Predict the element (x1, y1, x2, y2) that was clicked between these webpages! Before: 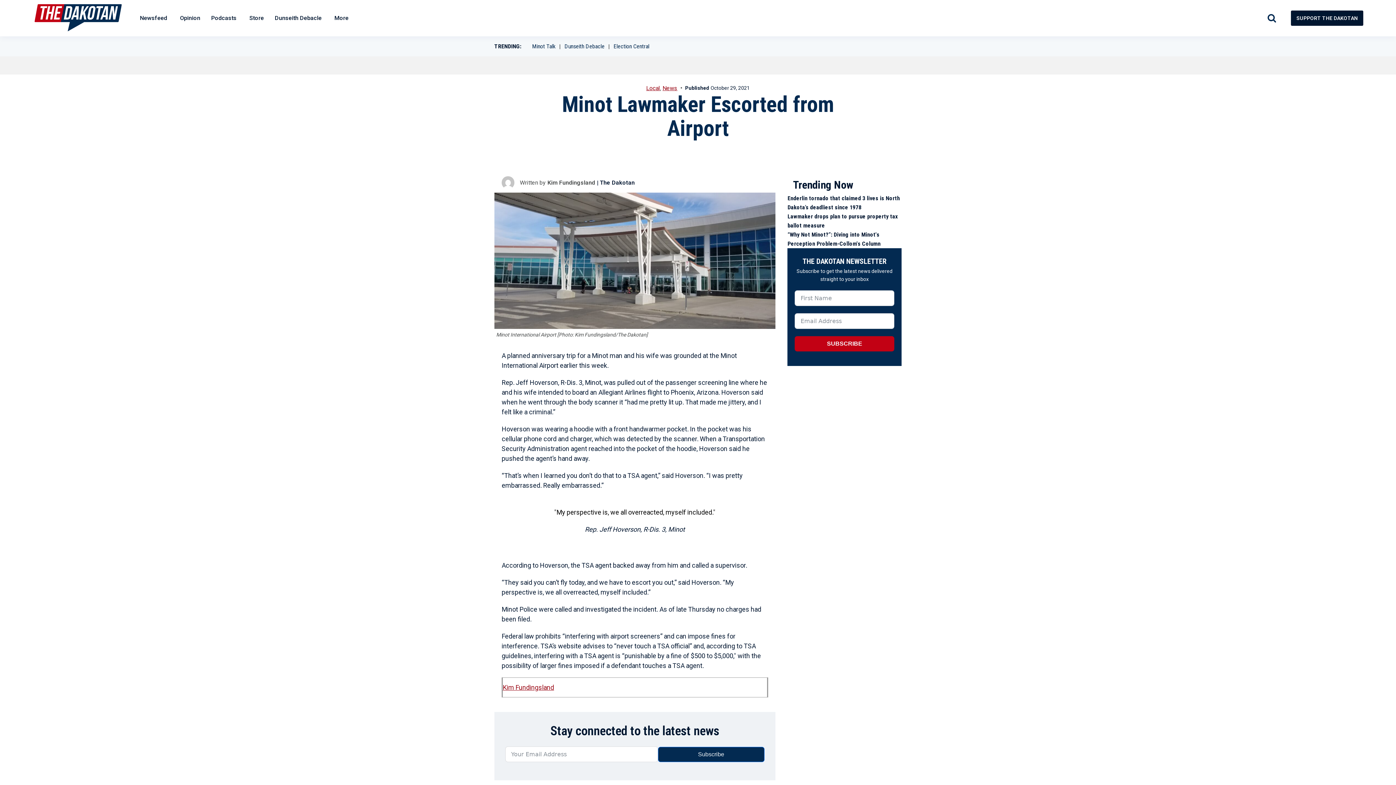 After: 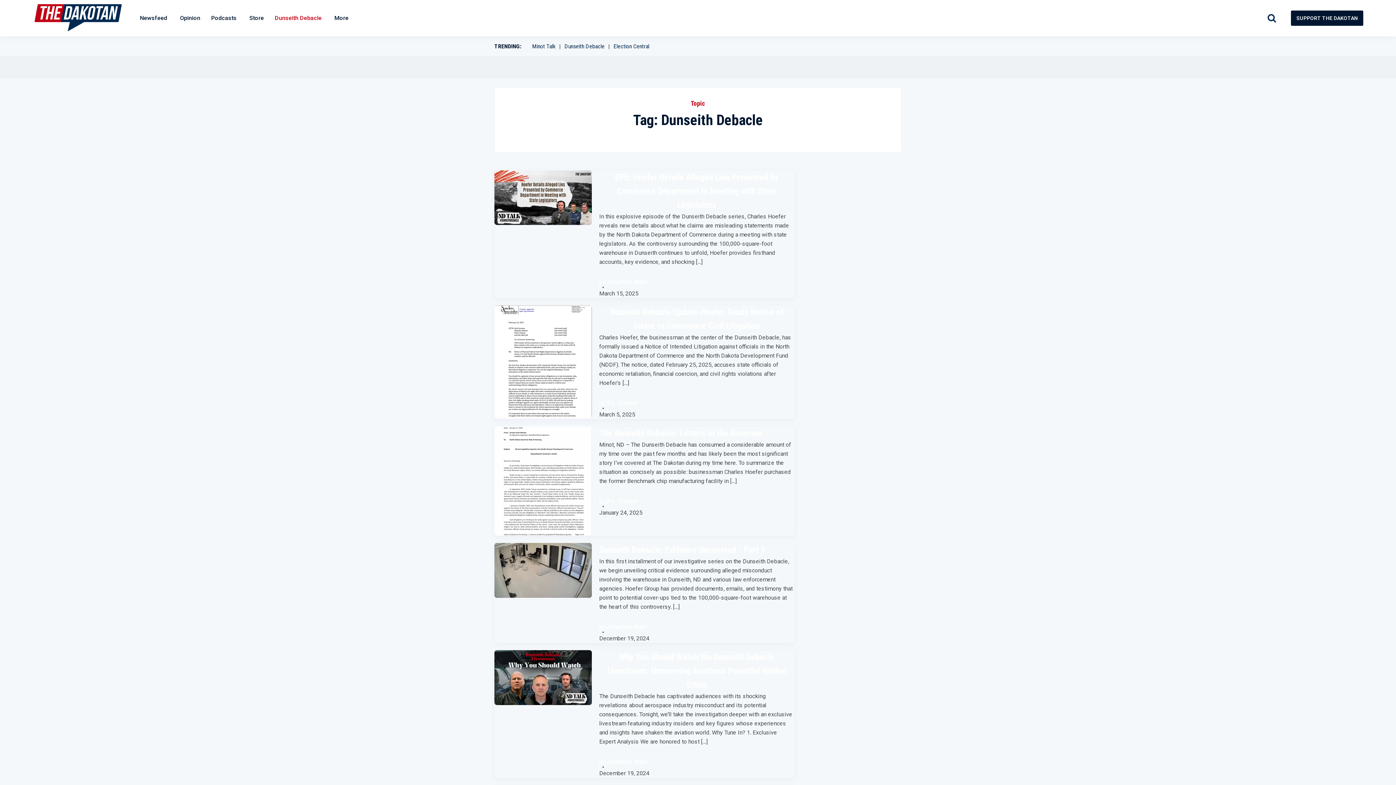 Action: label: Dunseith Debacle bbox: (564, 41, 604, 50)